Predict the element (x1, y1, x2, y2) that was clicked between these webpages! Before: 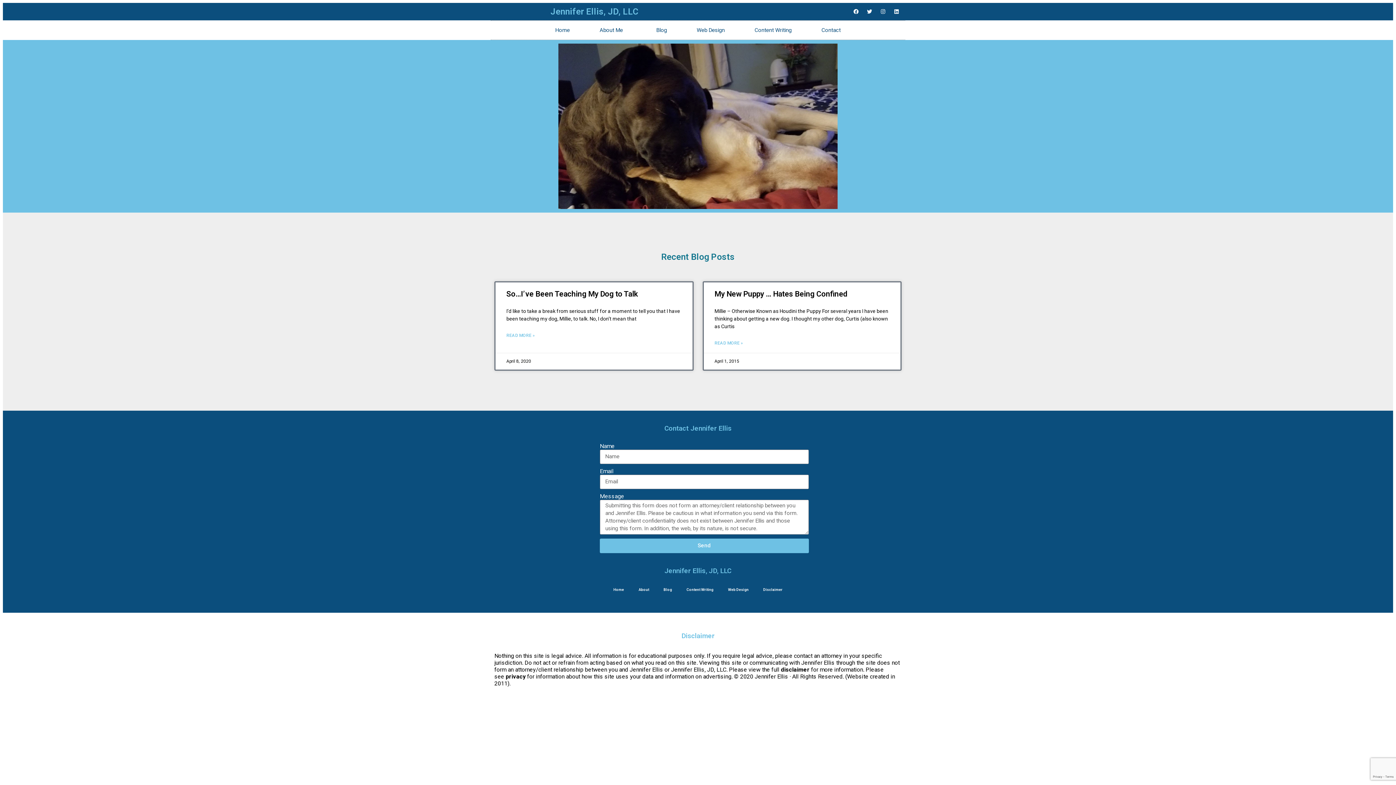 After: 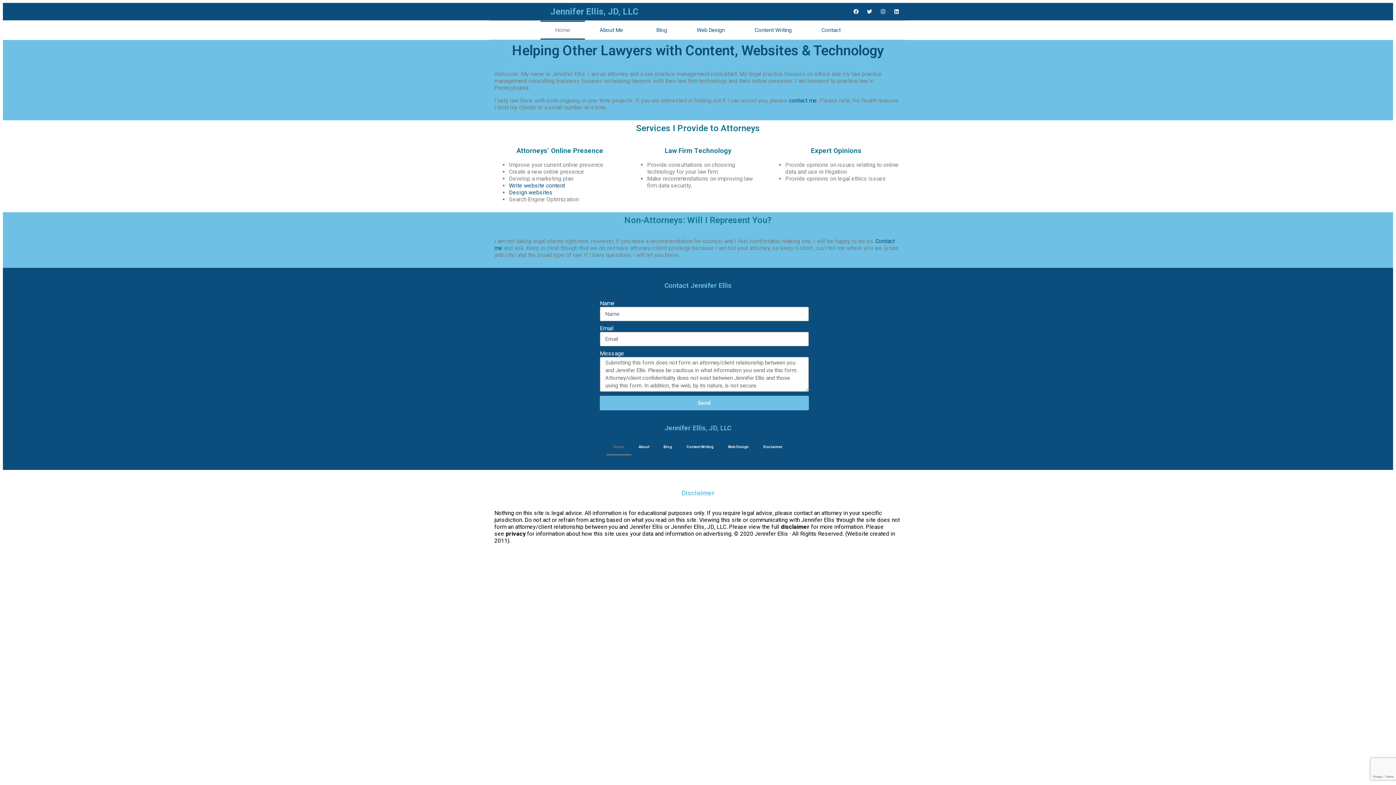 Action: label: Jennifer Ellis, JD, LLC bbox: (664, 567, 731, 575)